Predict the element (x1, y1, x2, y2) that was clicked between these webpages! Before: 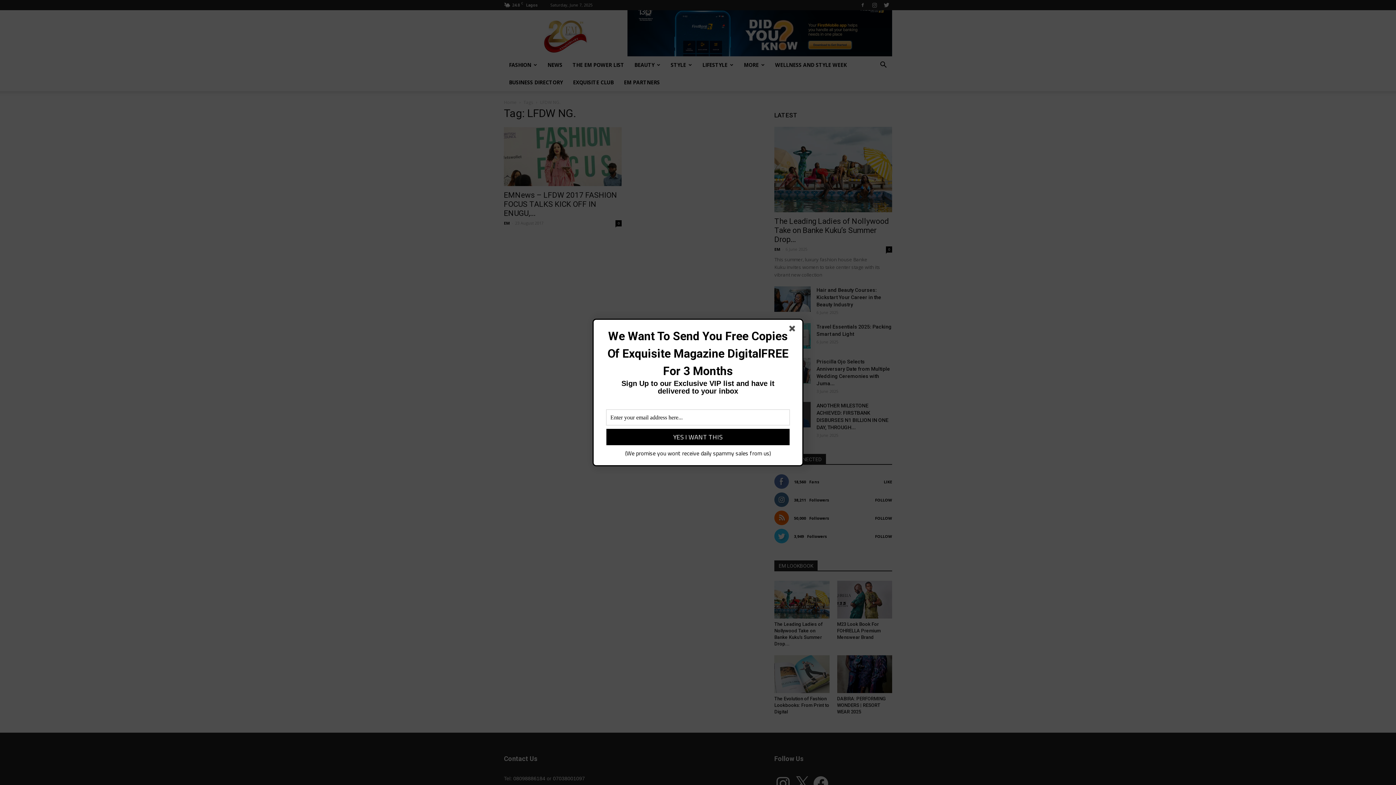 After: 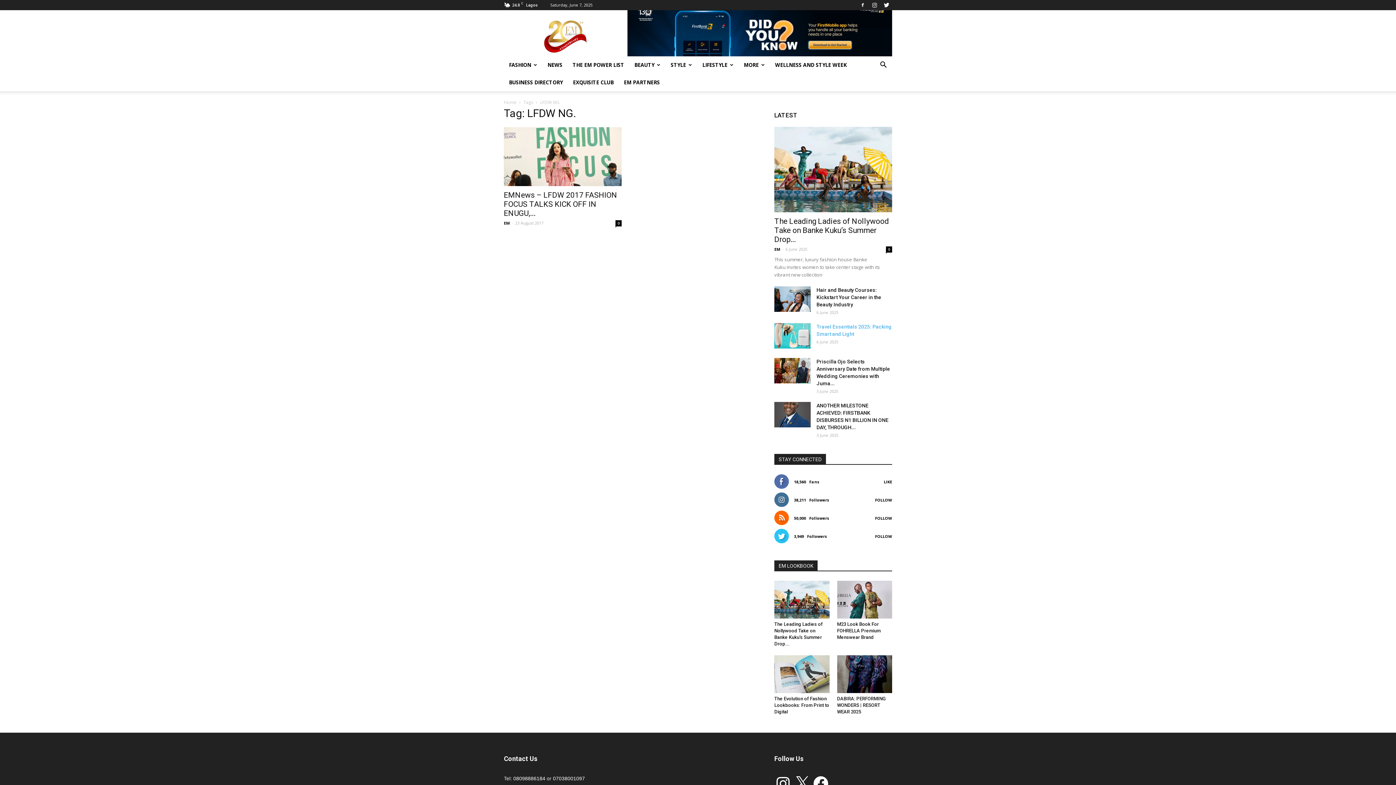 Action: bbox: (789, 325, 798, 334)